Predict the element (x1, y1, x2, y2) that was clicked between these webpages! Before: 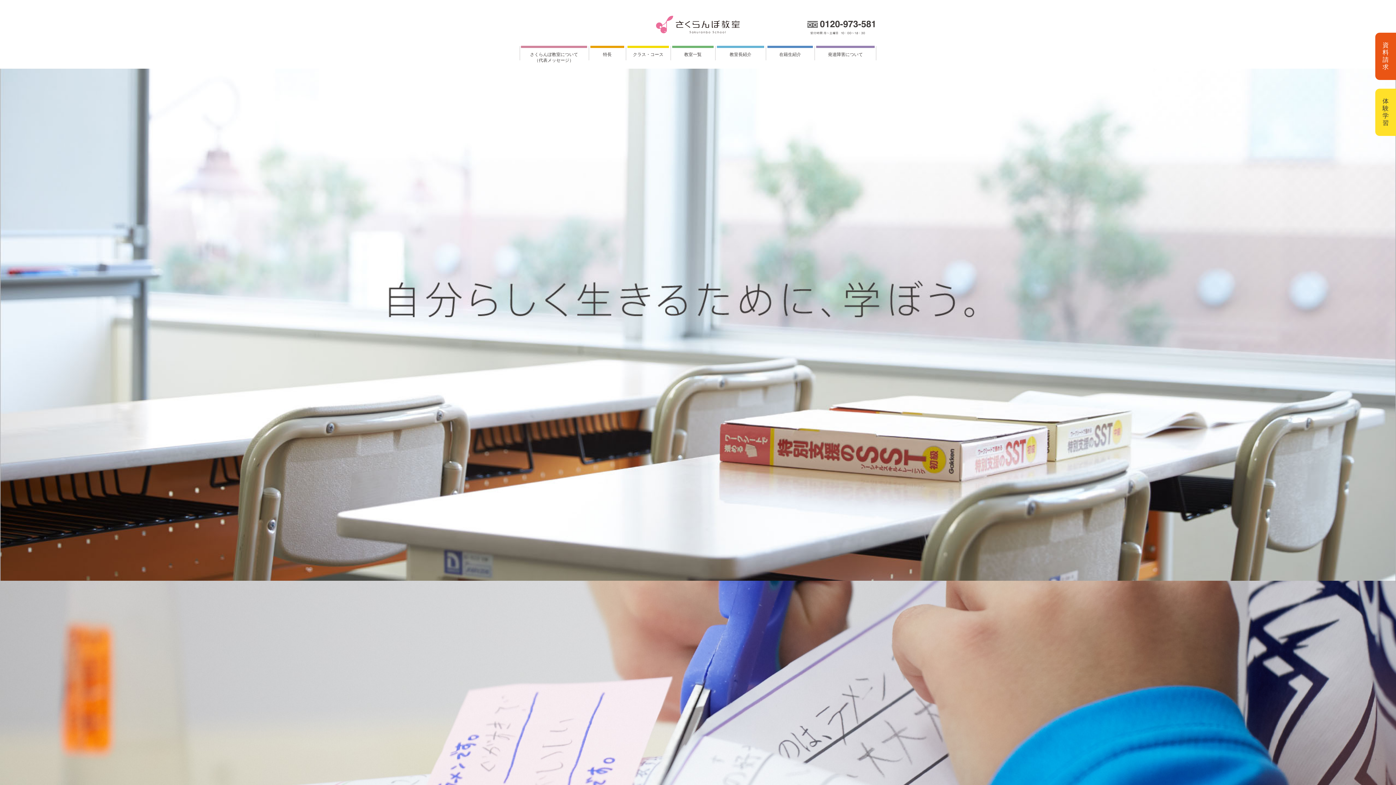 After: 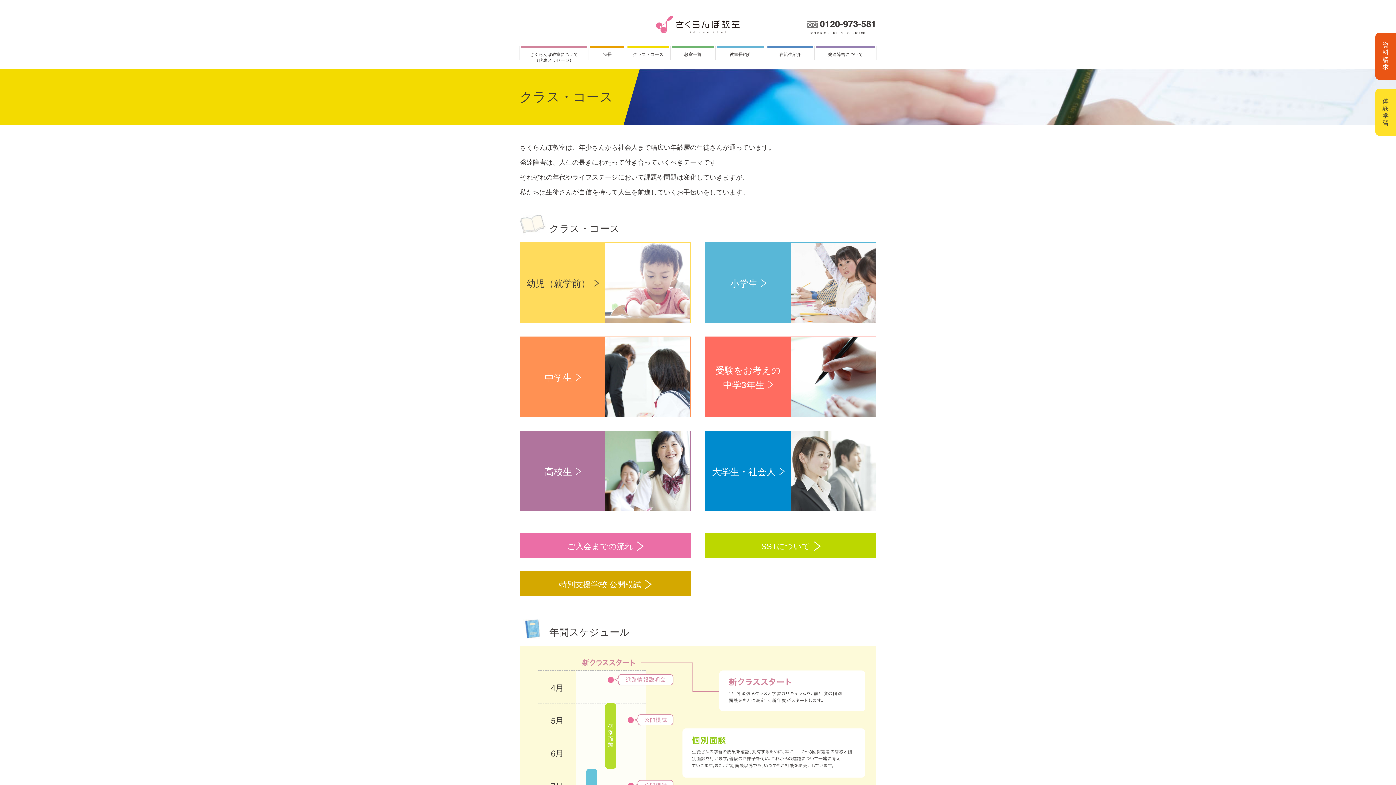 Action: bbox: (627, 45, 669, 61) label: クラス・コース